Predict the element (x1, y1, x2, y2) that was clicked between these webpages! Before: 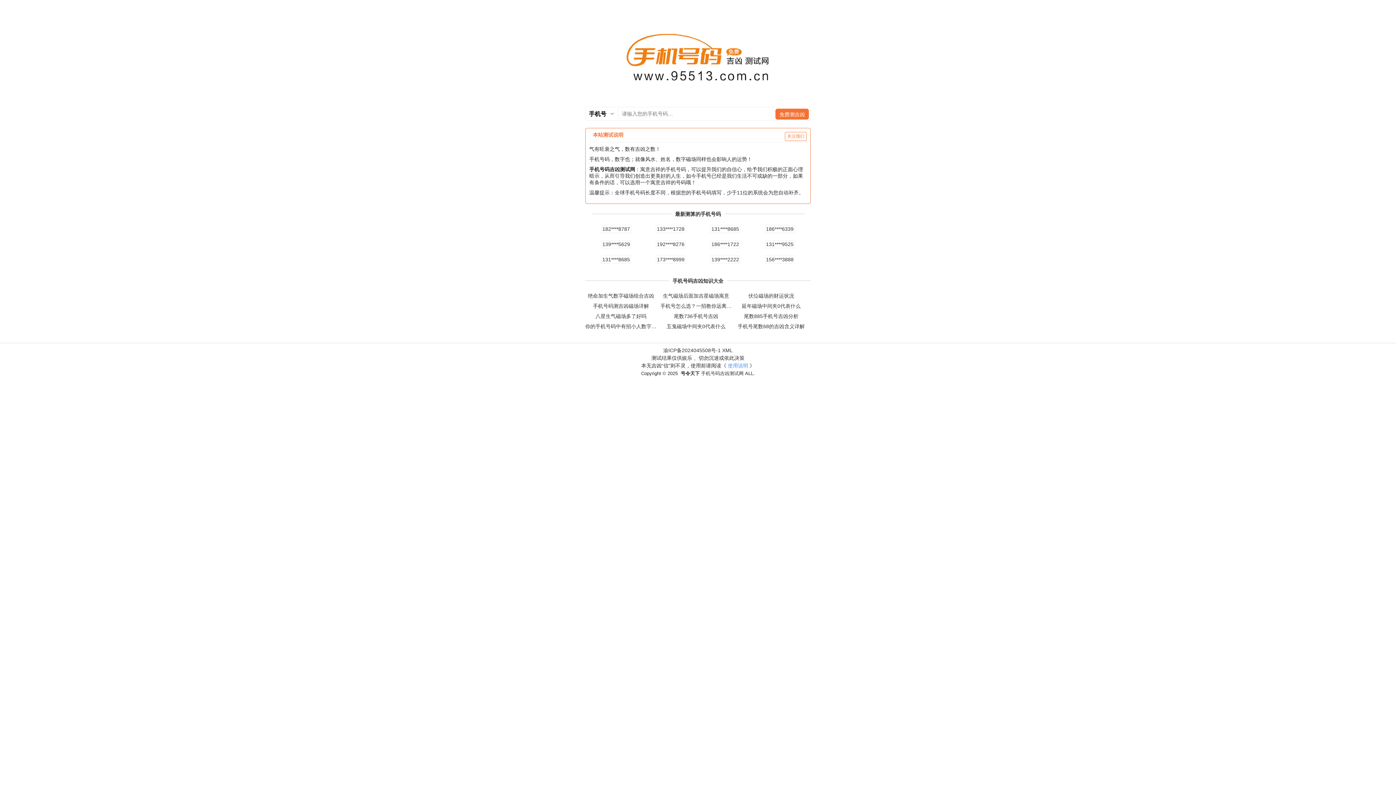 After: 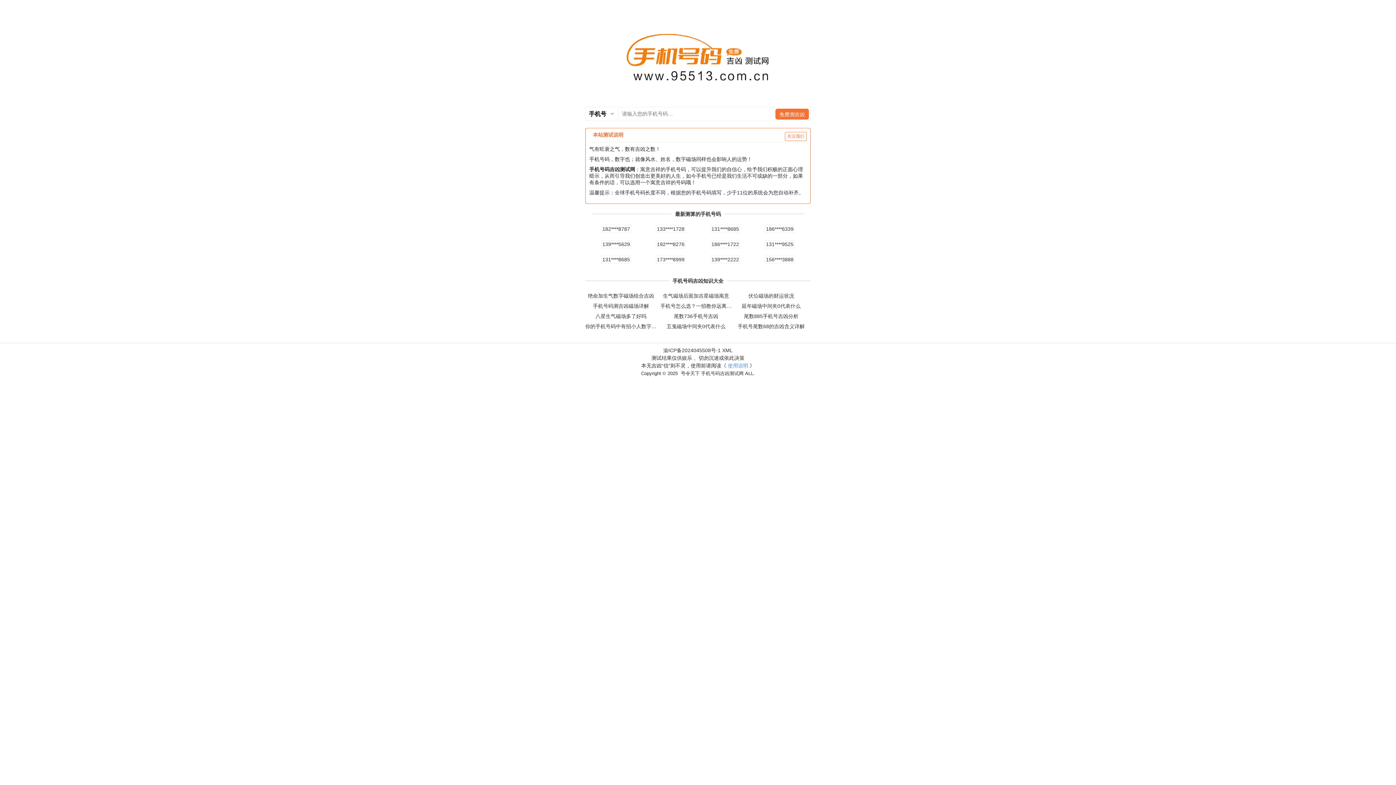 Action: label: 号令天下 bbox: (680, 370, 699, 376)